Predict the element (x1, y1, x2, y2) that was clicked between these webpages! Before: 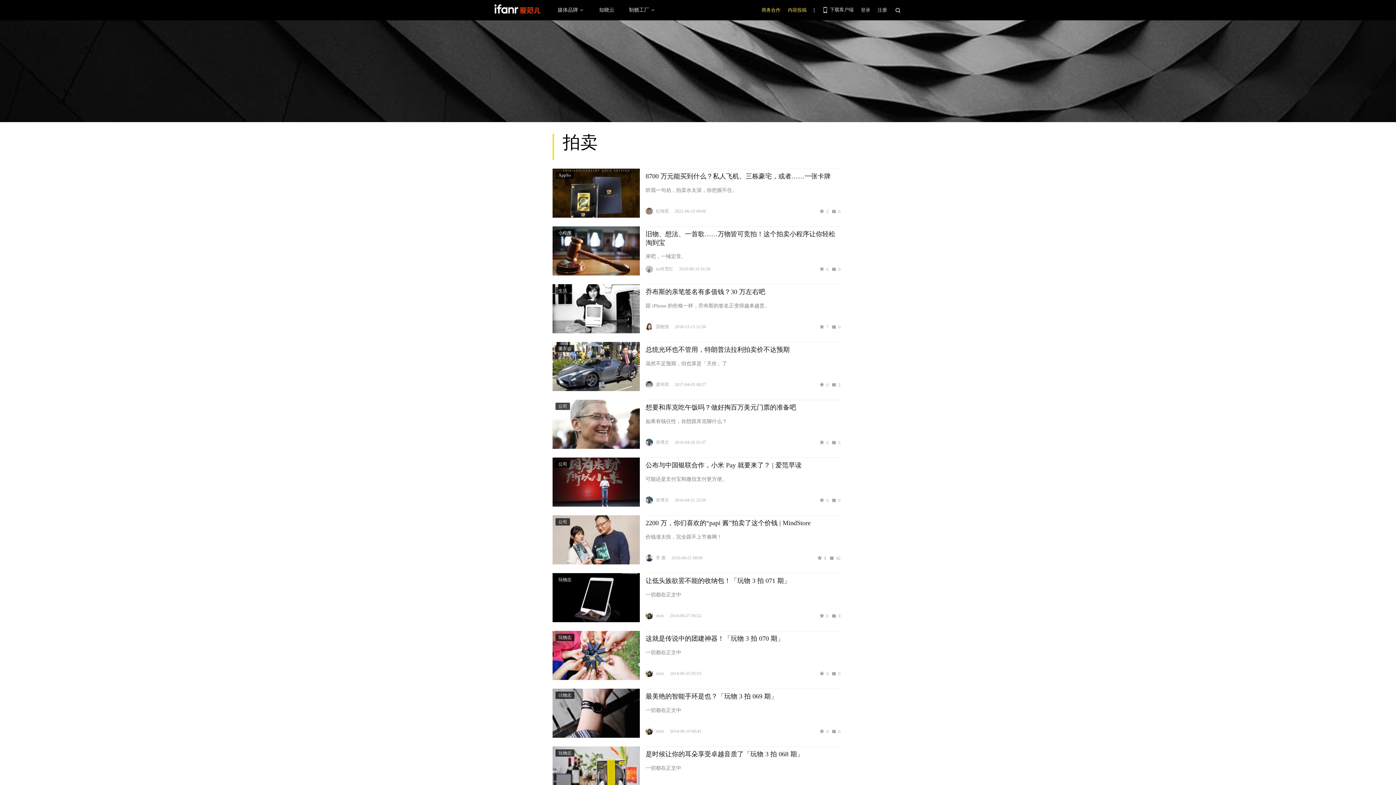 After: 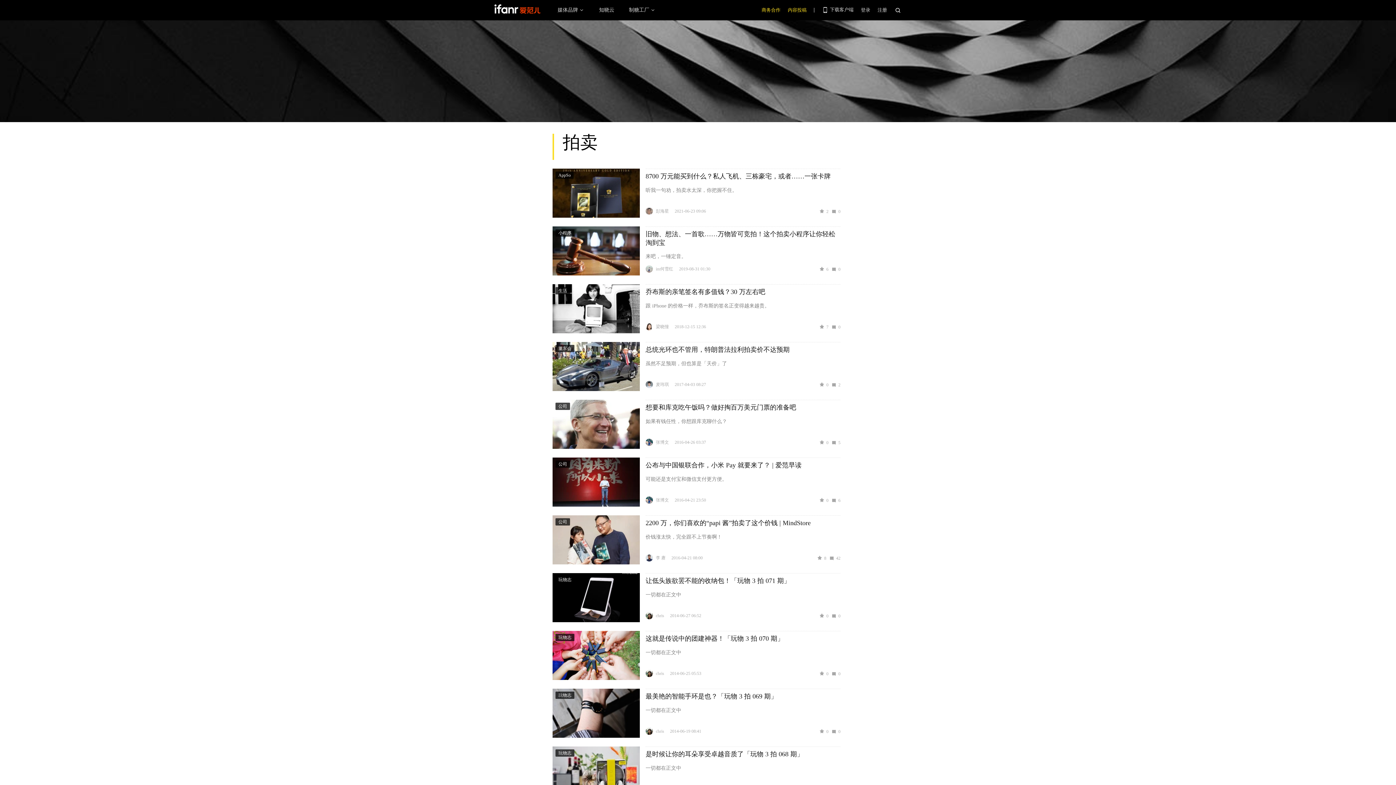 Action: bbox: (645, 381, 669, 388) label: 作者主页